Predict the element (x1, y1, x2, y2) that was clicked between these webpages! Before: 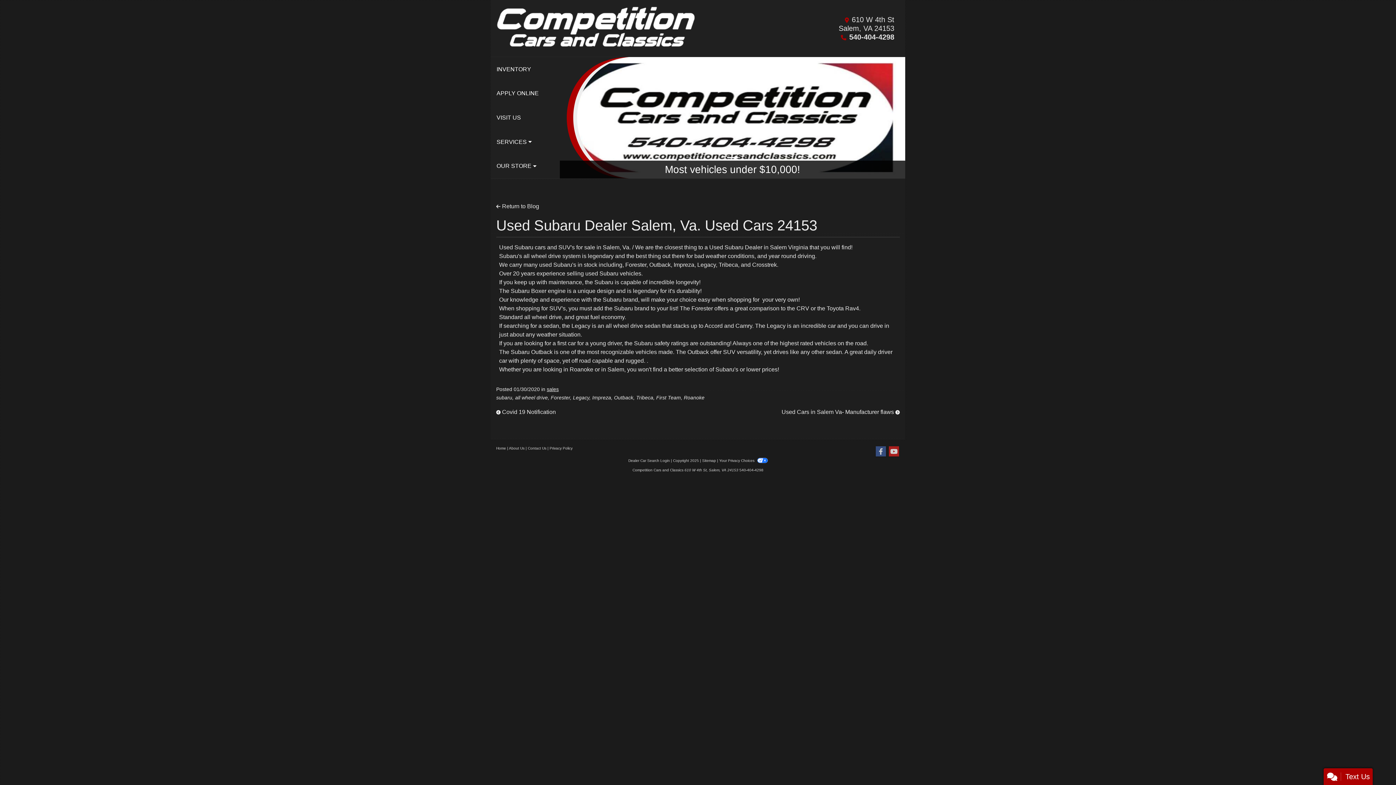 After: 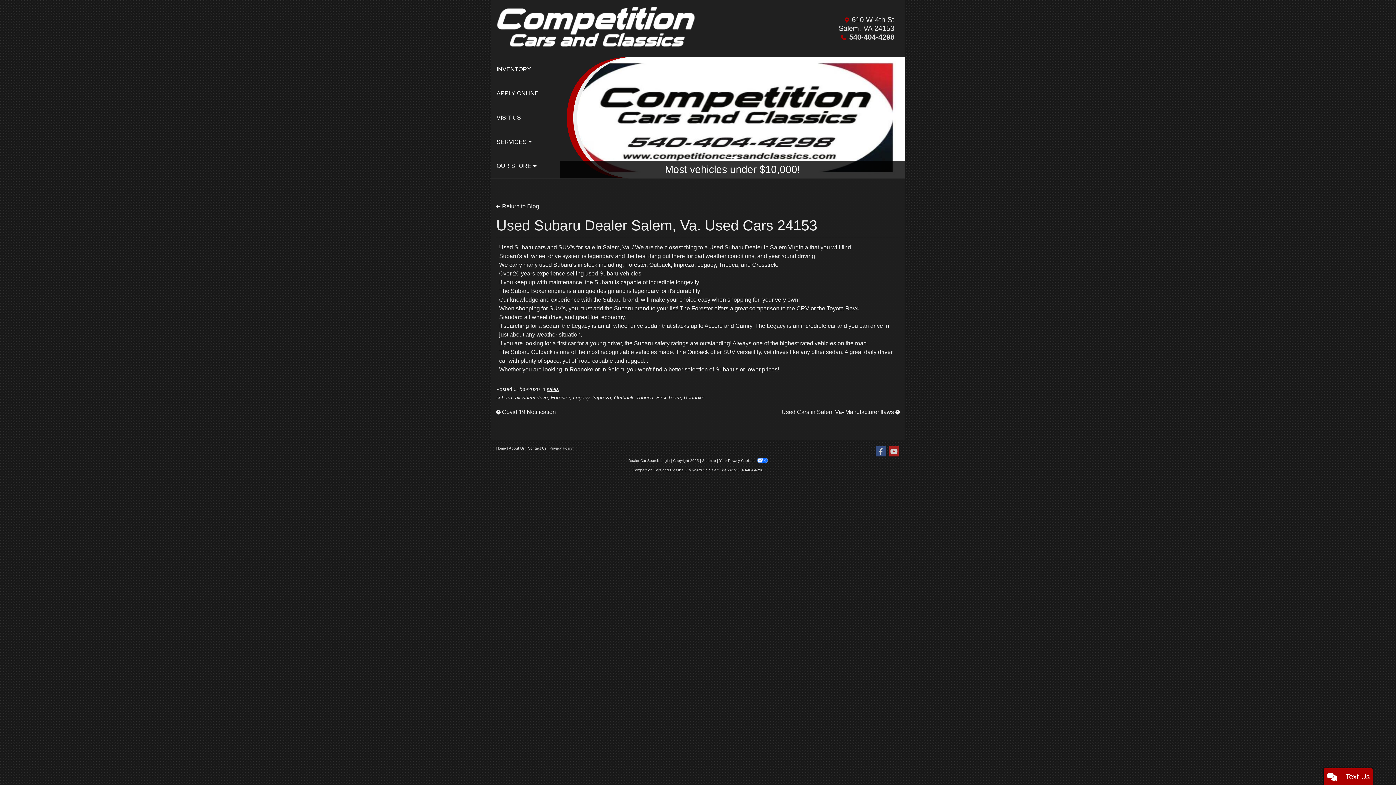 Action: bbox: (628, 458, 669, 462) label: Dealer Car Search Login